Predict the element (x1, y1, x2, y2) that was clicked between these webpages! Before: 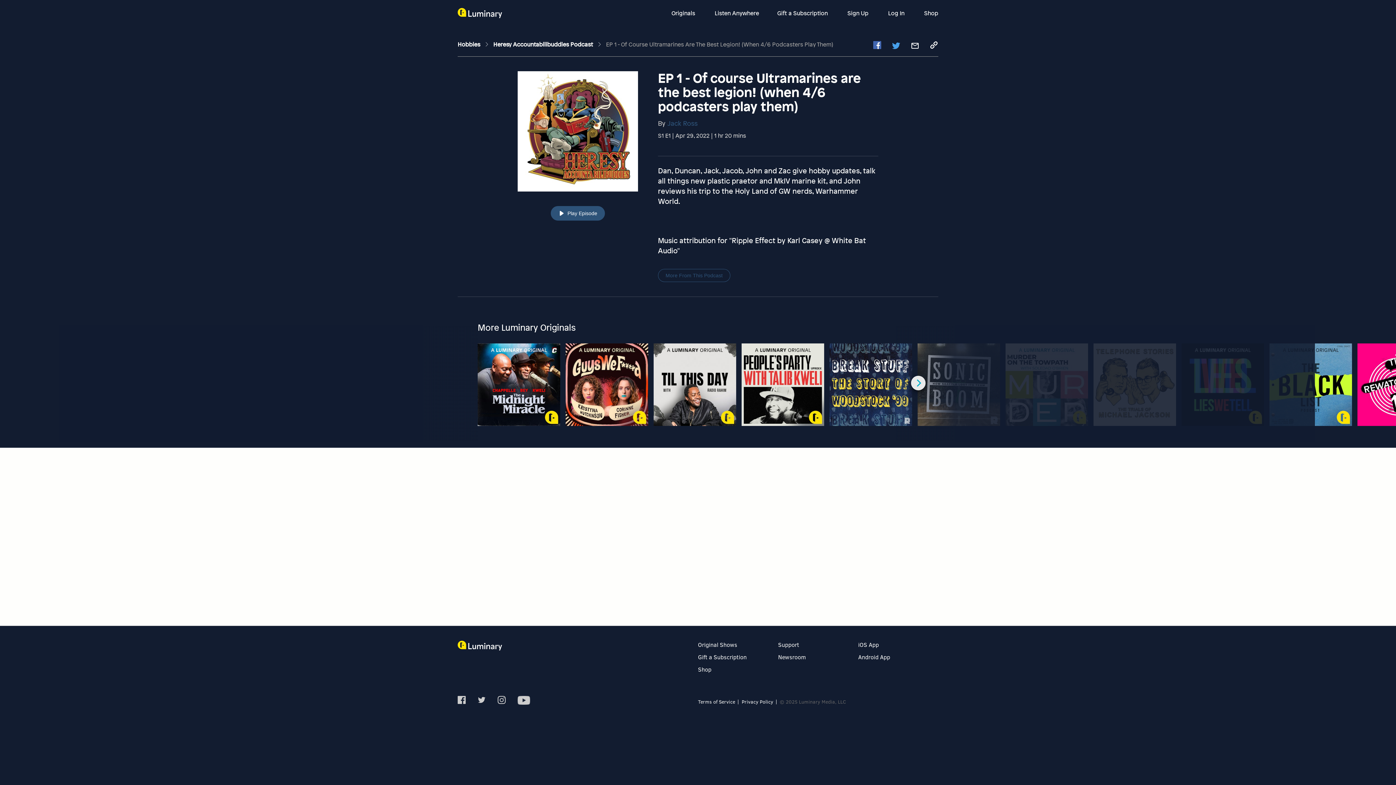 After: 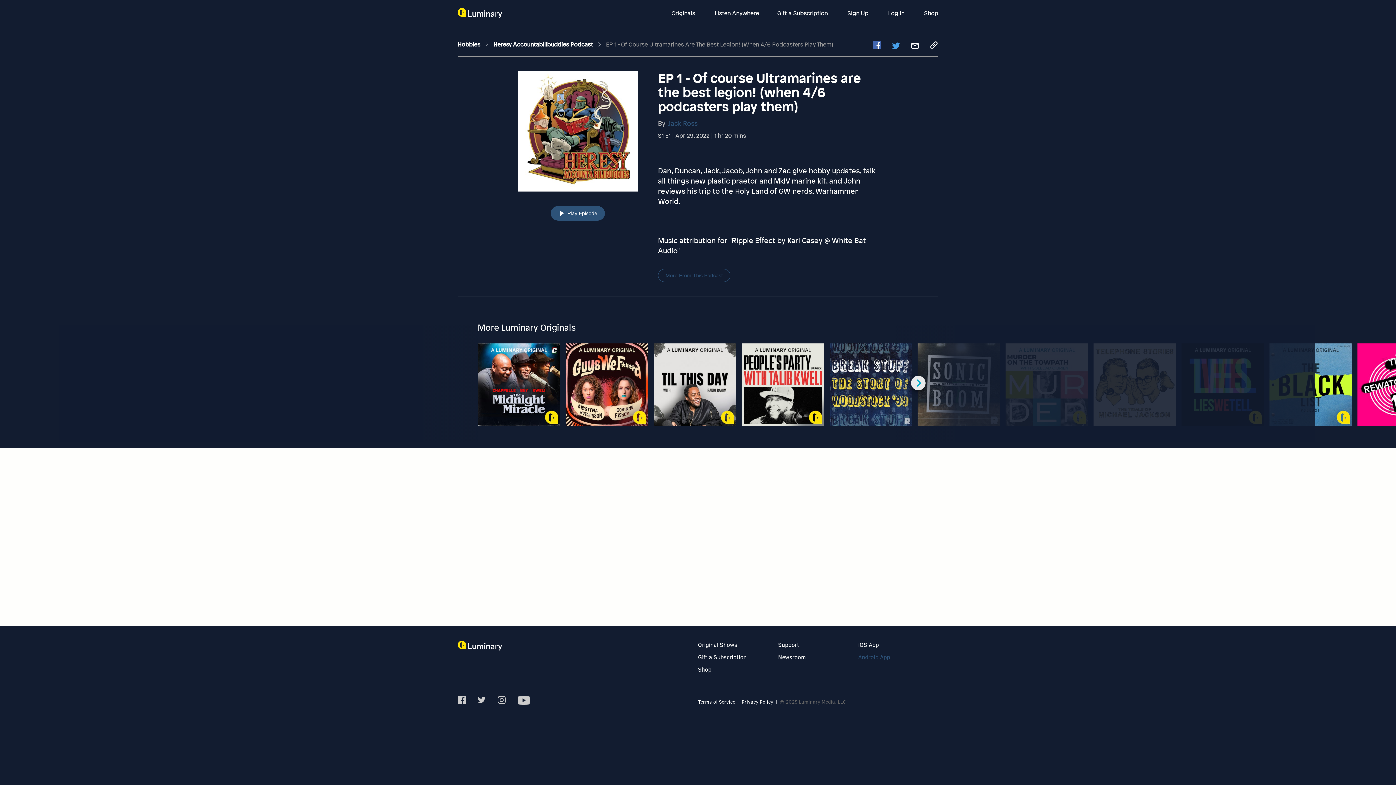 Action: label: Android App bbox: (858, 653, 890, 661)